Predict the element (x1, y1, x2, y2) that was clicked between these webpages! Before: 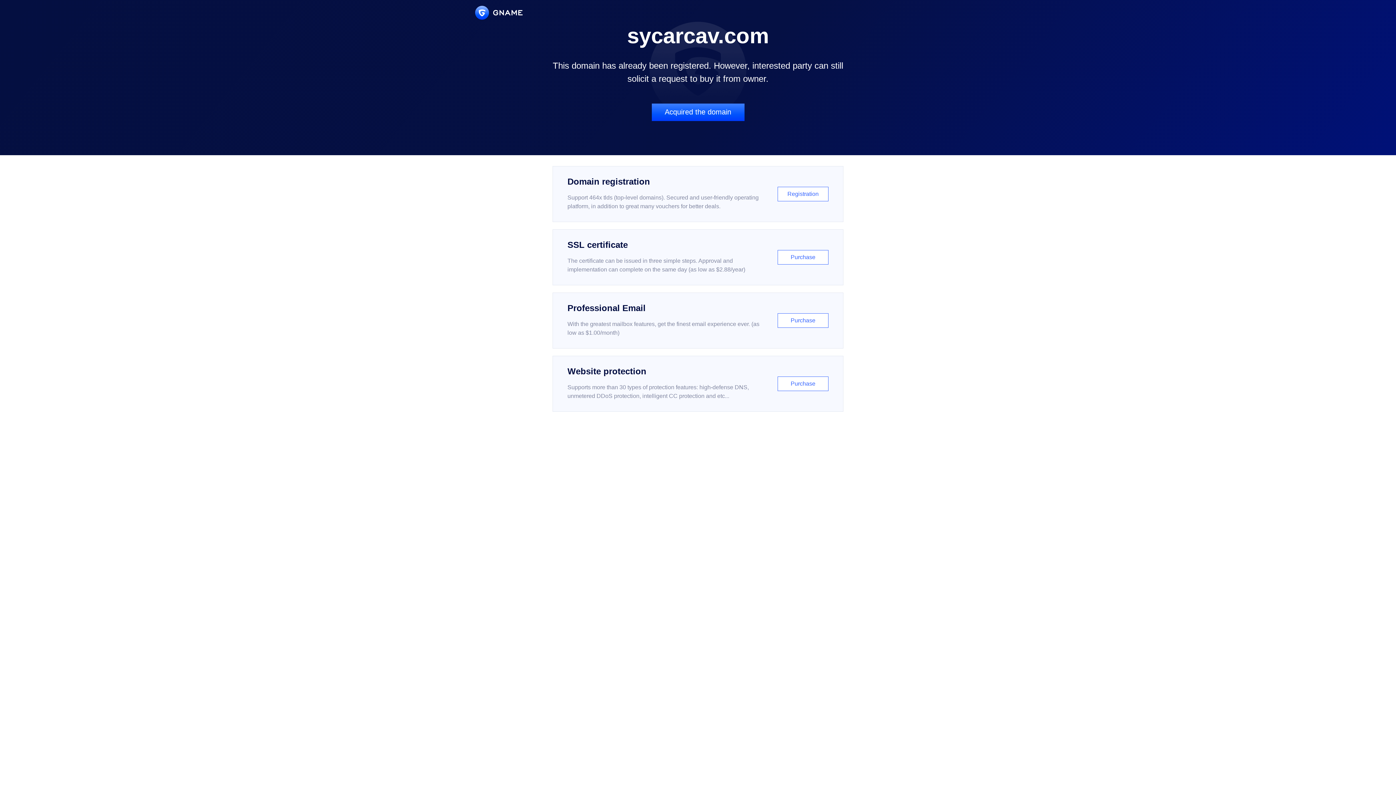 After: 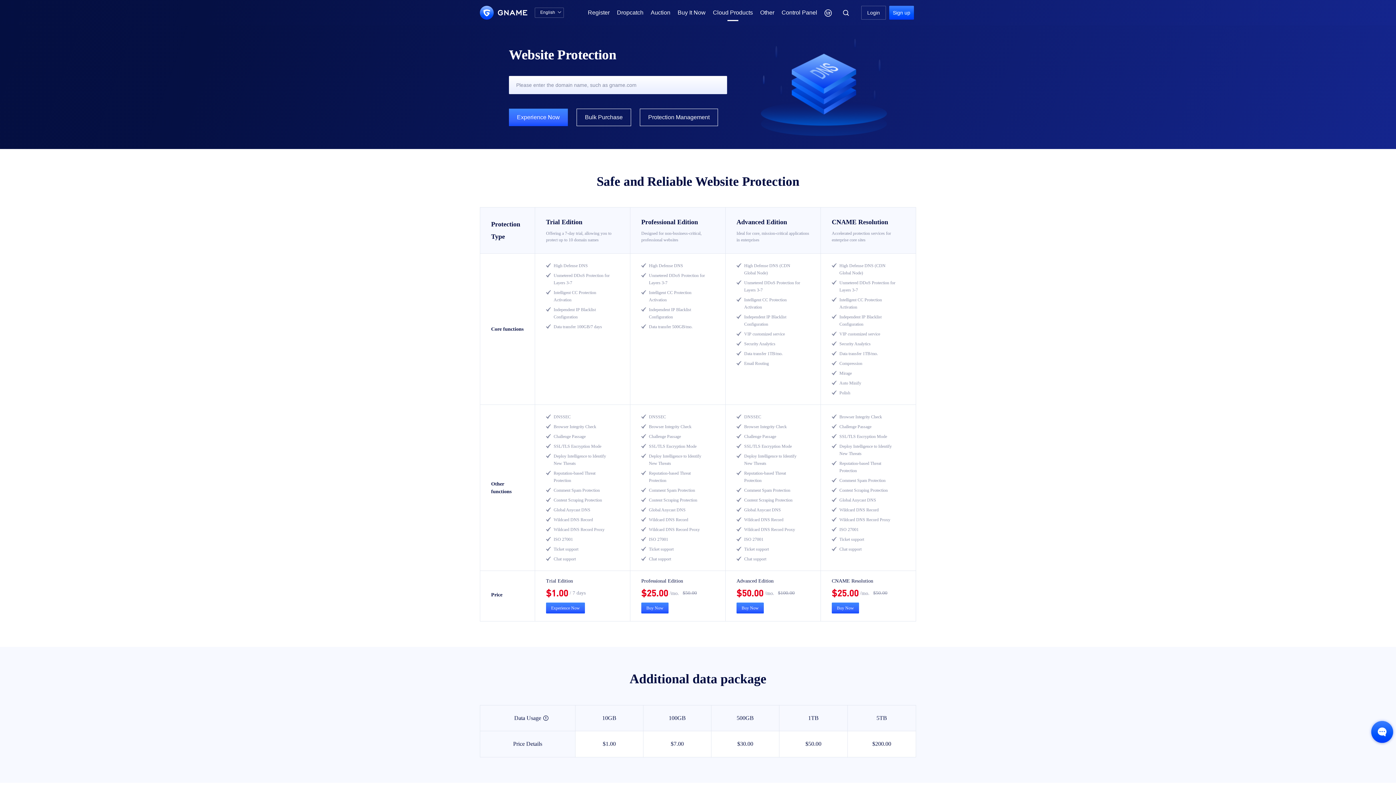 Action: bbox: (552, 356, 843, 412) label: Website protection

Supports more than 30 types of protection features: high-defense DNS, unmetered DDoS protection, intelligent CC protection and etc...

Purchase